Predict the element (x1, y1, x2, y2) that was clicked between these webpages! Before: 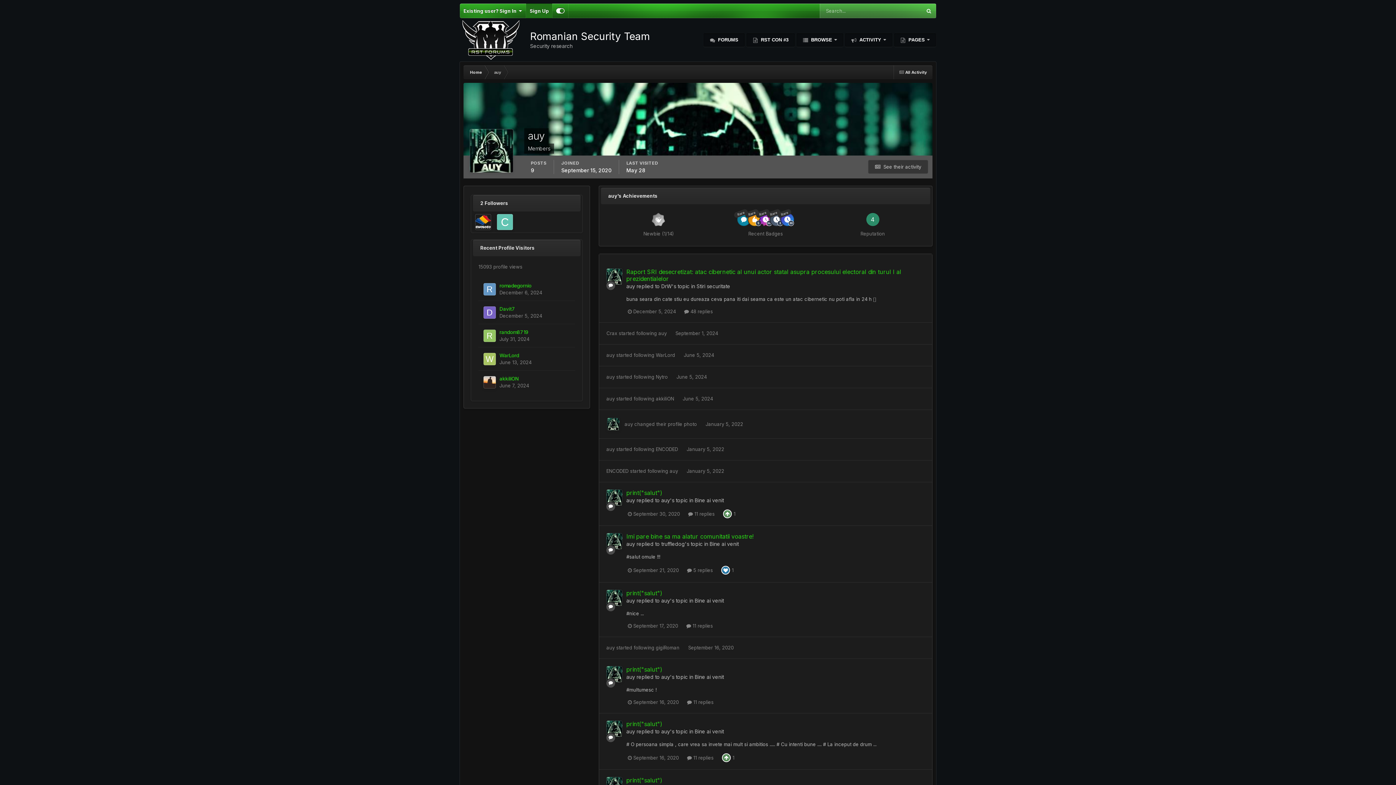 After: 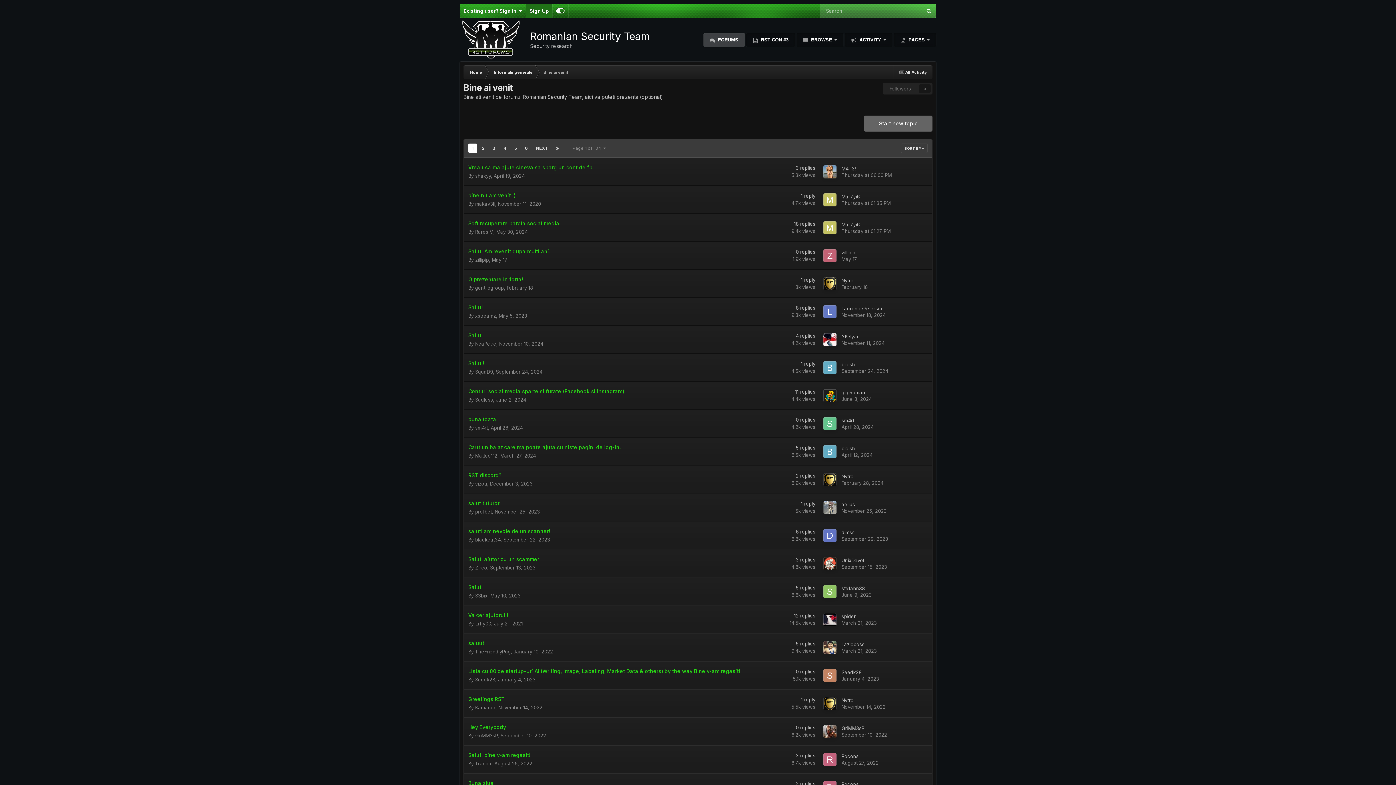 Action: label: Bine ai venit bbox: (694, 728, 724, 734)